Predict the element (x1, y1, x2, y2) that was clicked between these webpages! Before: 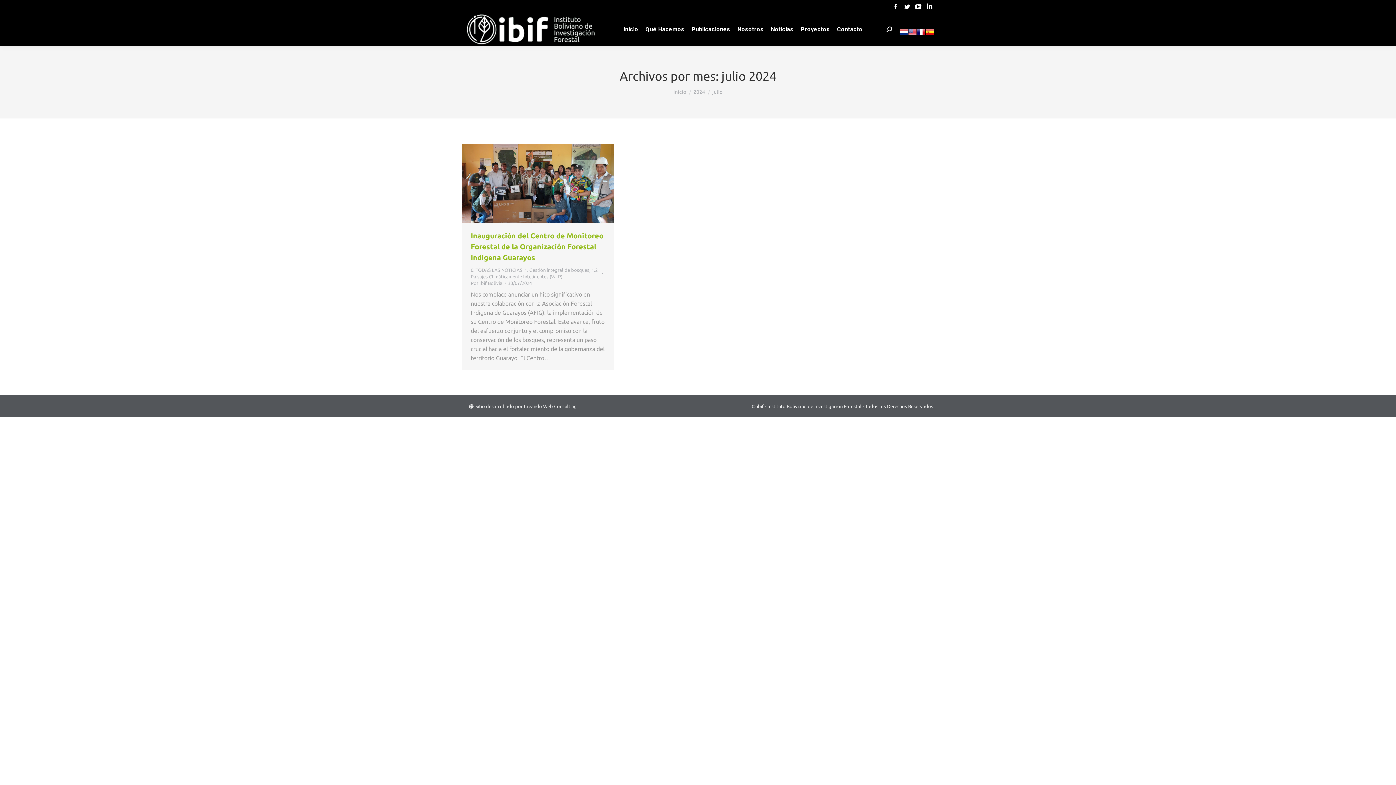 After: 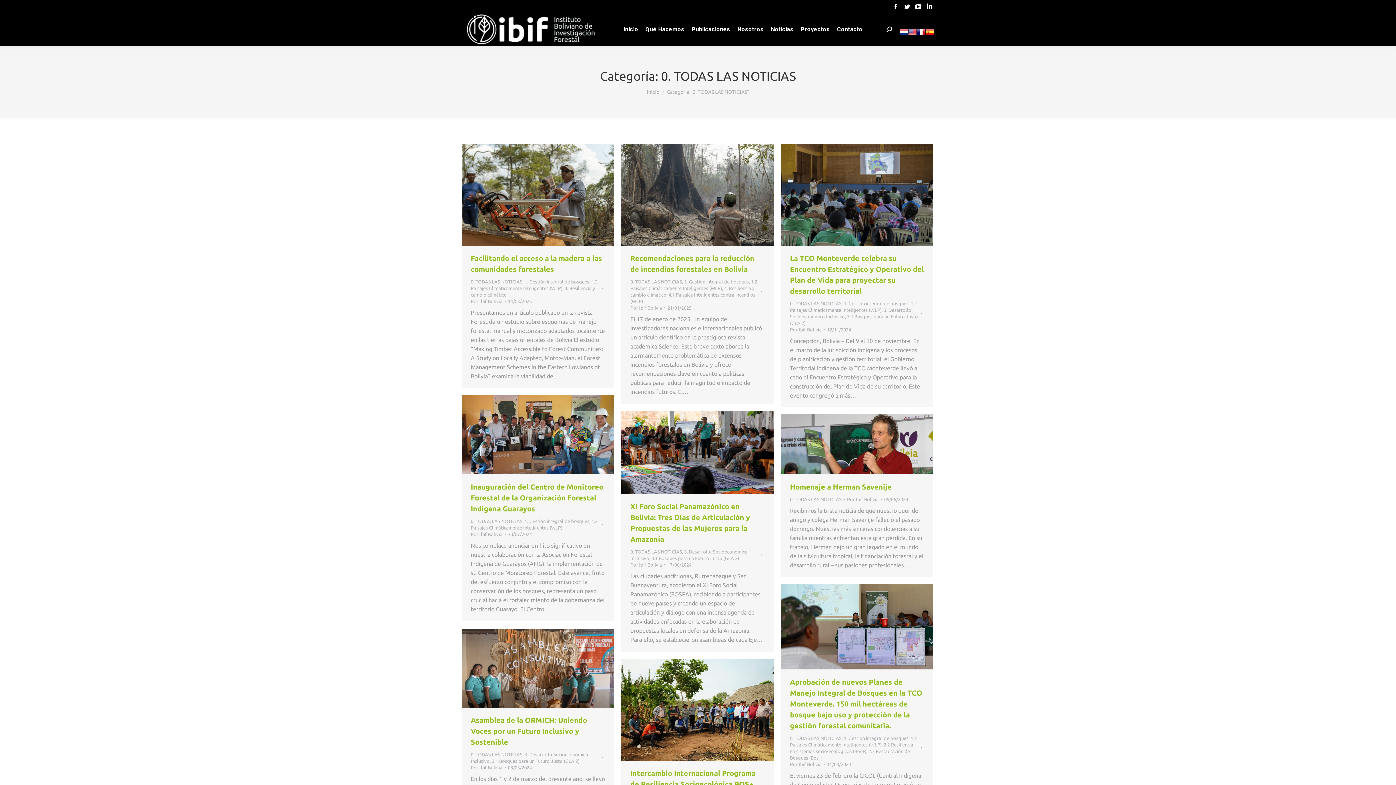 Action: label: 0. TODAS LAS NOTICIAS bbox: (470, 267, 522, 272)